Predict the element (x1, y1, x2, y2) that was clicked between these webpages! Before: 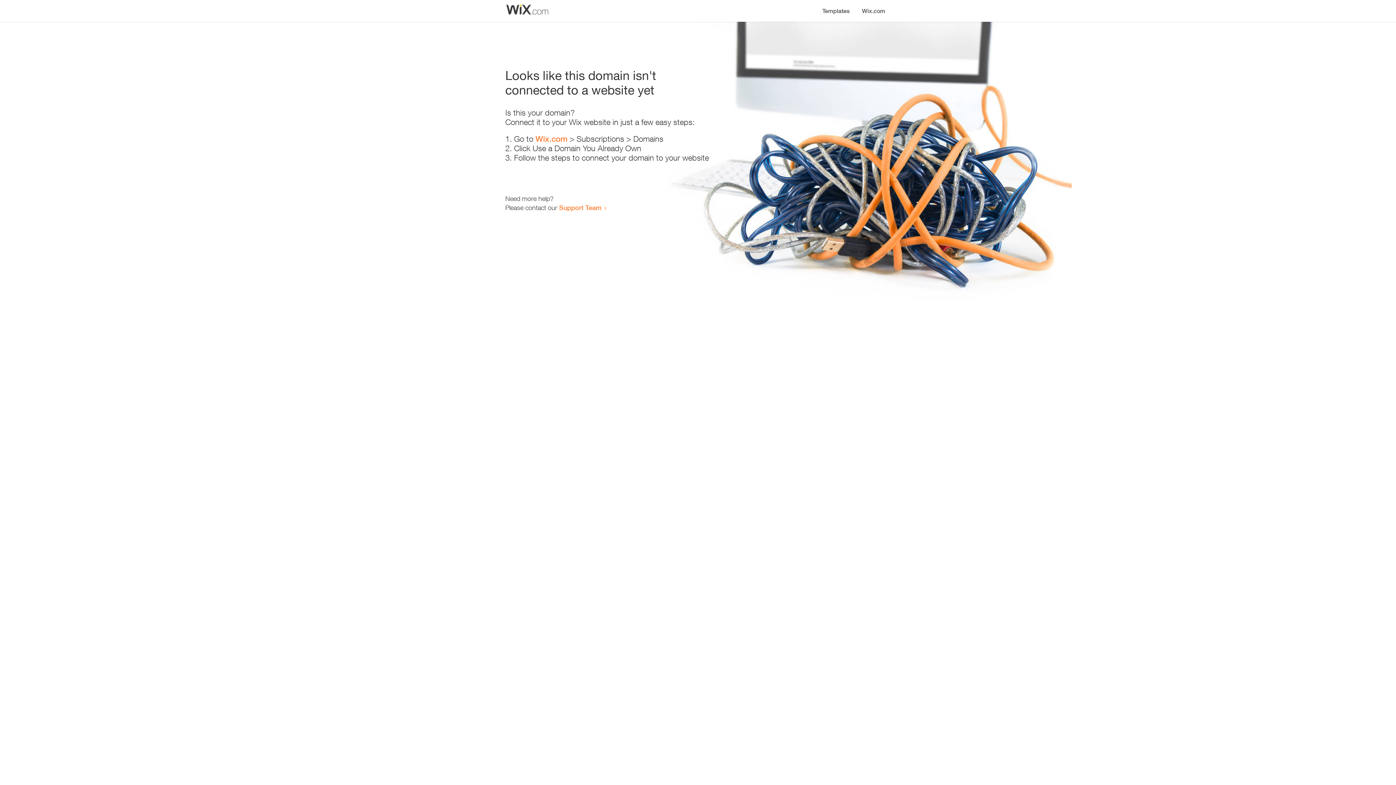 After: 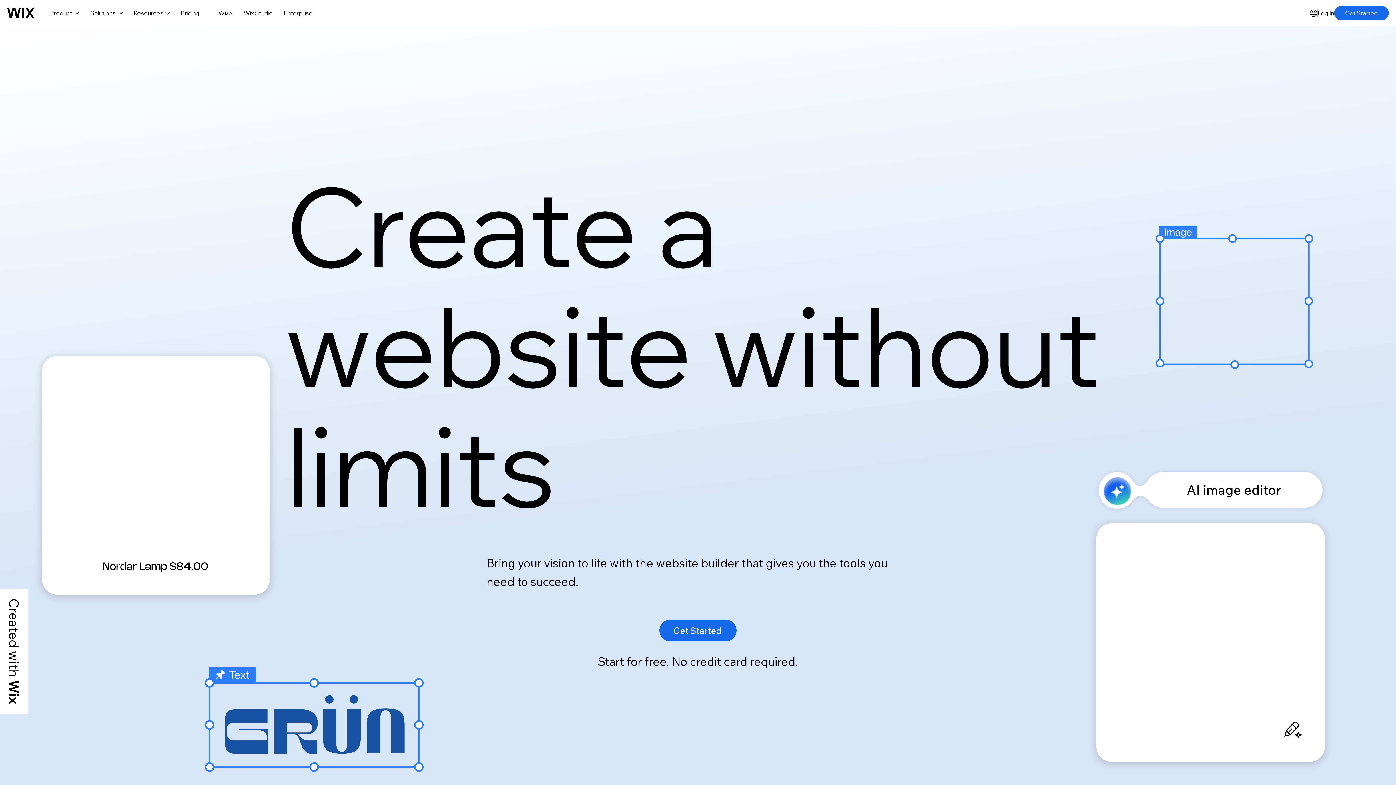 Action: label: Wix.com bbox: (535, 134, 567, 143)